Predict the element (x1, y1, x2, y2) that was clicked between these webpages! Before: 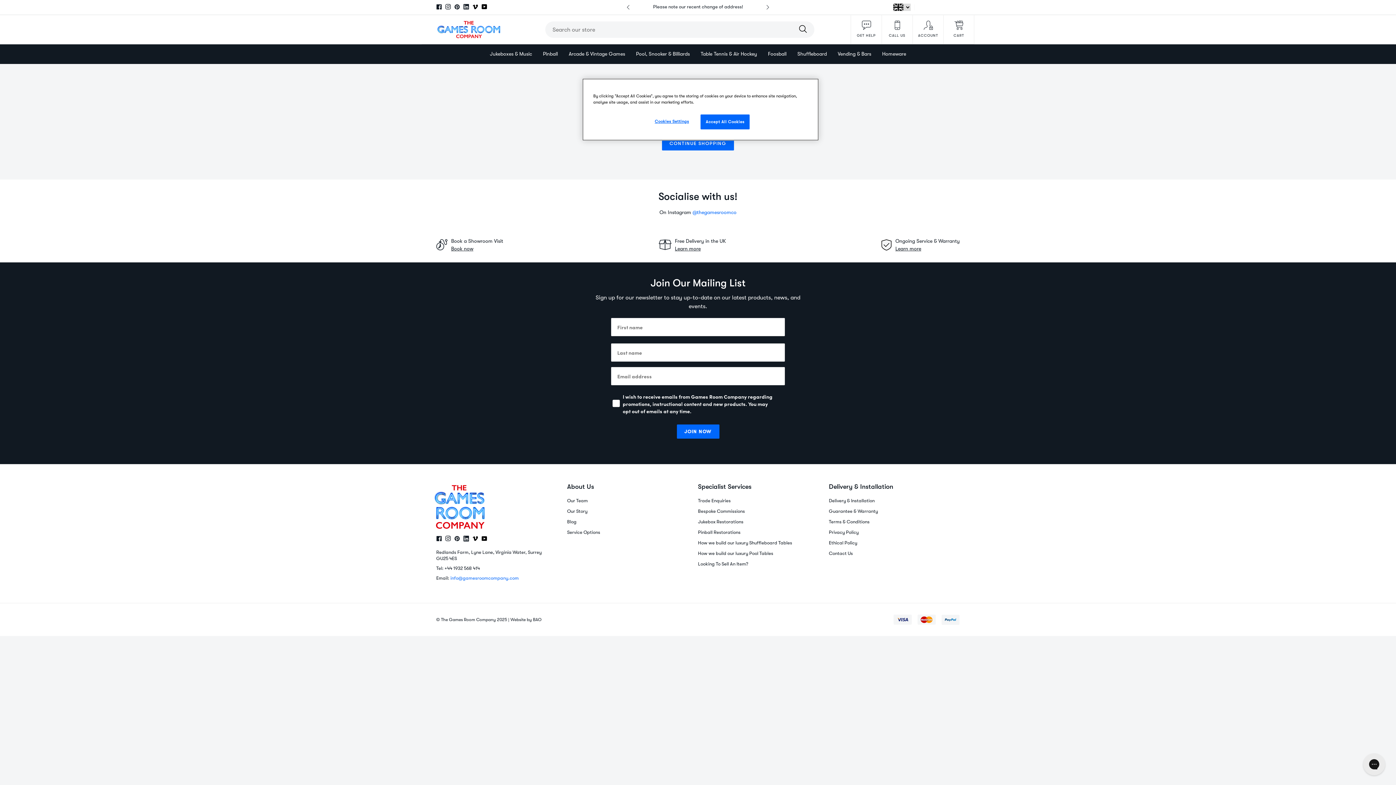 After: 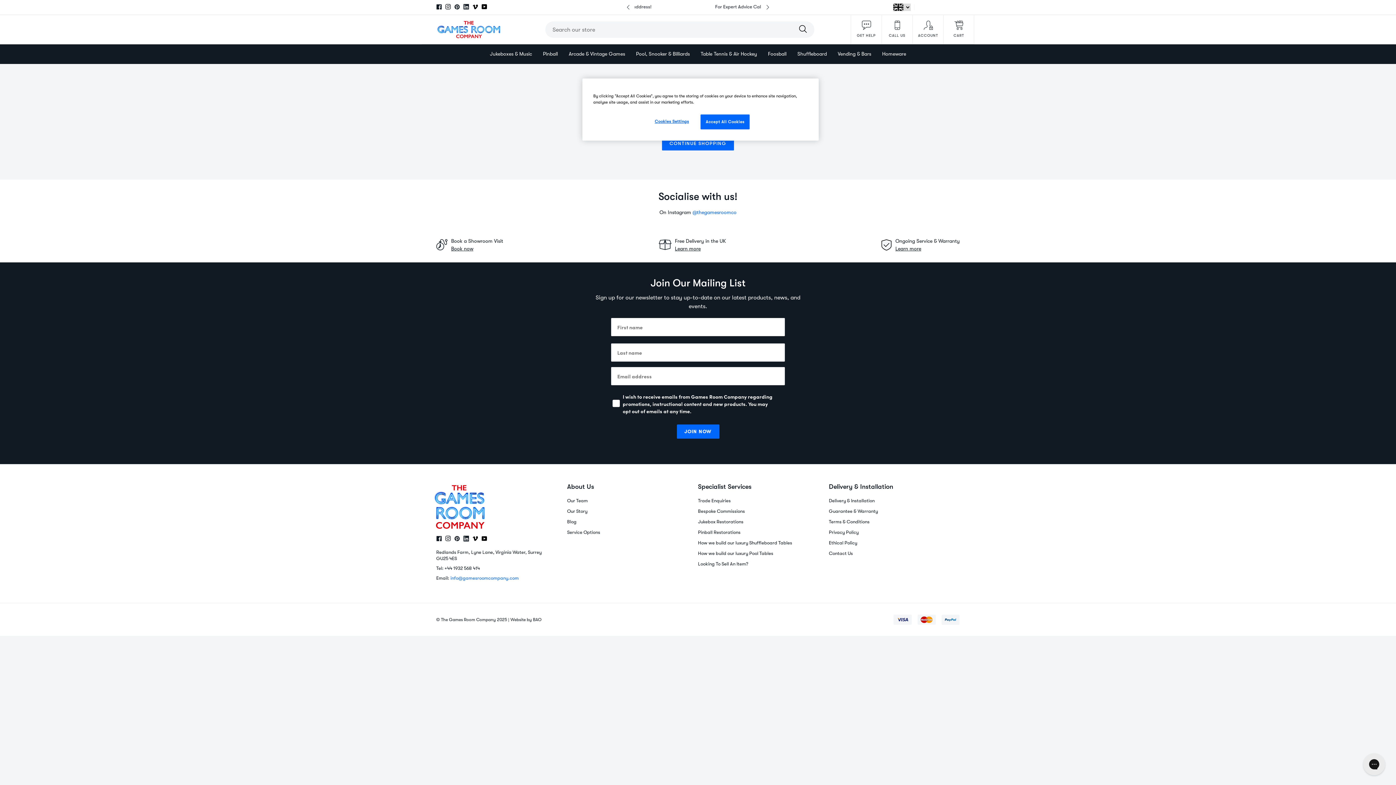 Action: bbox: (436, 4, 441, 9)